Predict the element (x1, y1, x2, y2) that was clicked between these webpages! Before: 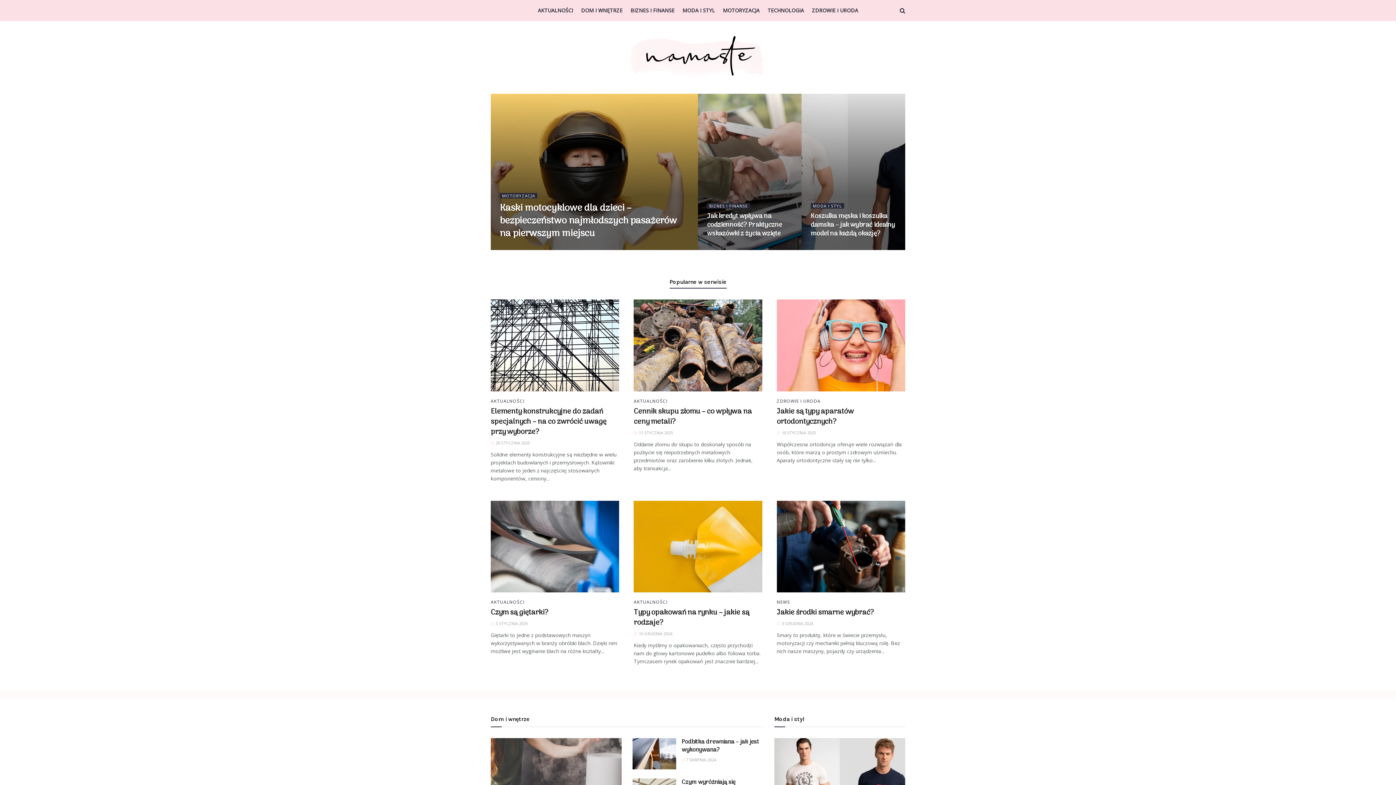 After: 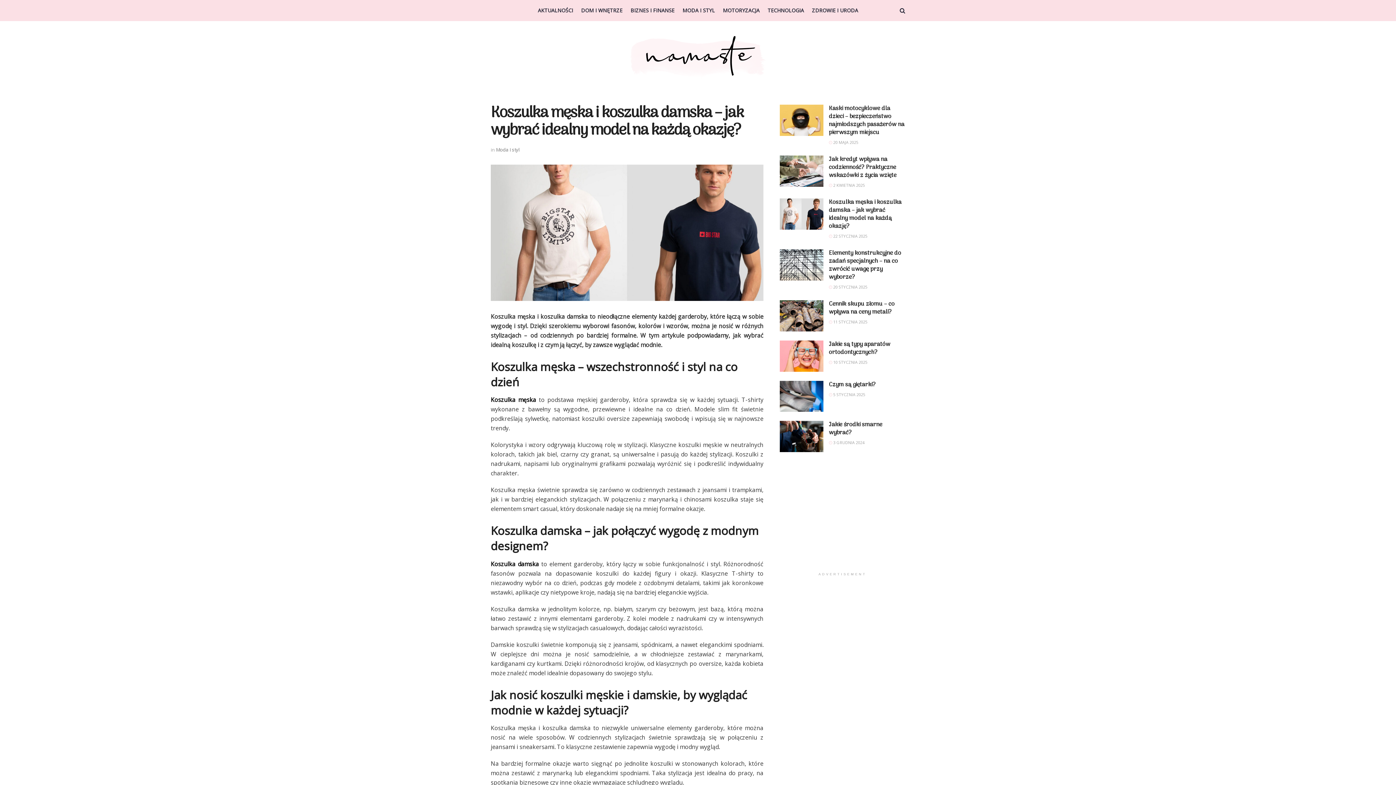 Action: bbox: (810, 245, 849, 250) label:  22 STYCZNIA 2025